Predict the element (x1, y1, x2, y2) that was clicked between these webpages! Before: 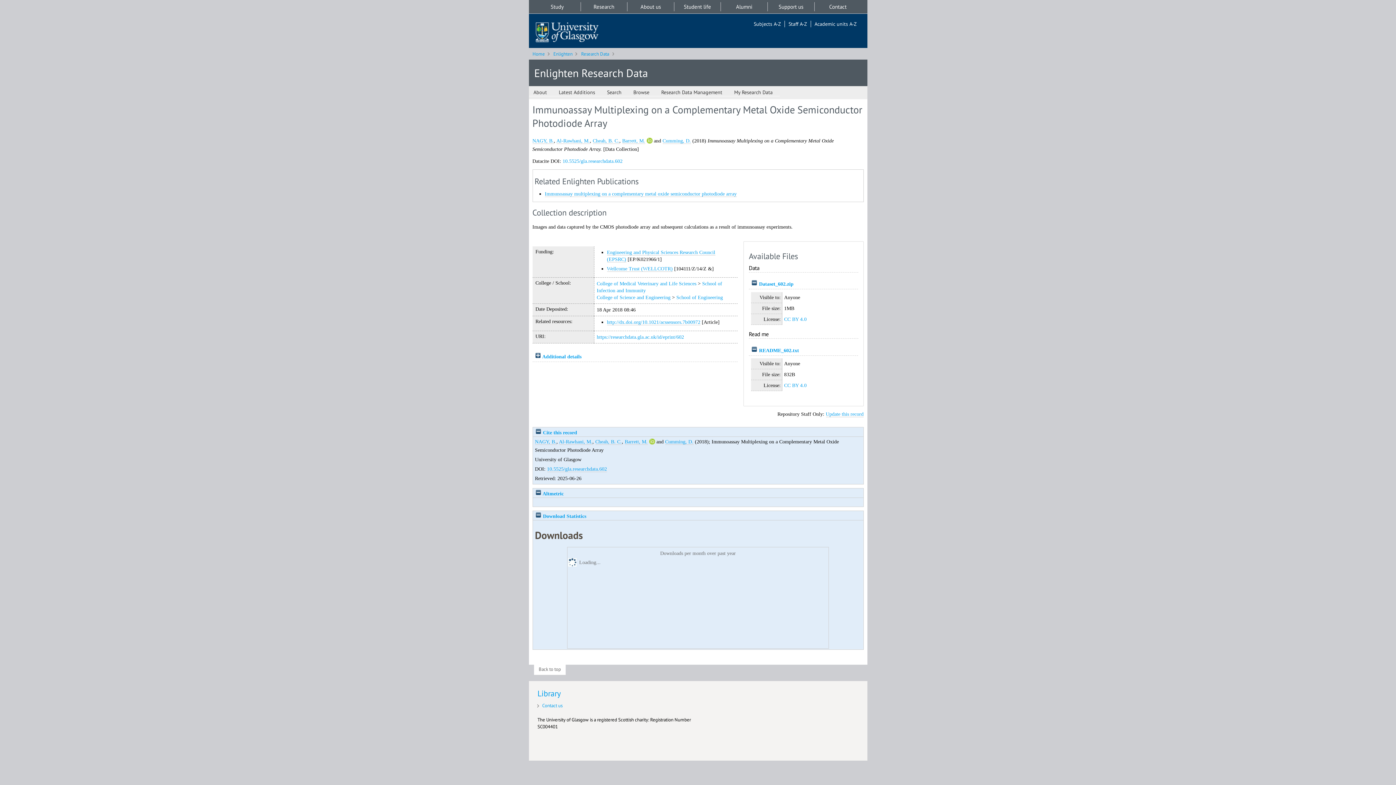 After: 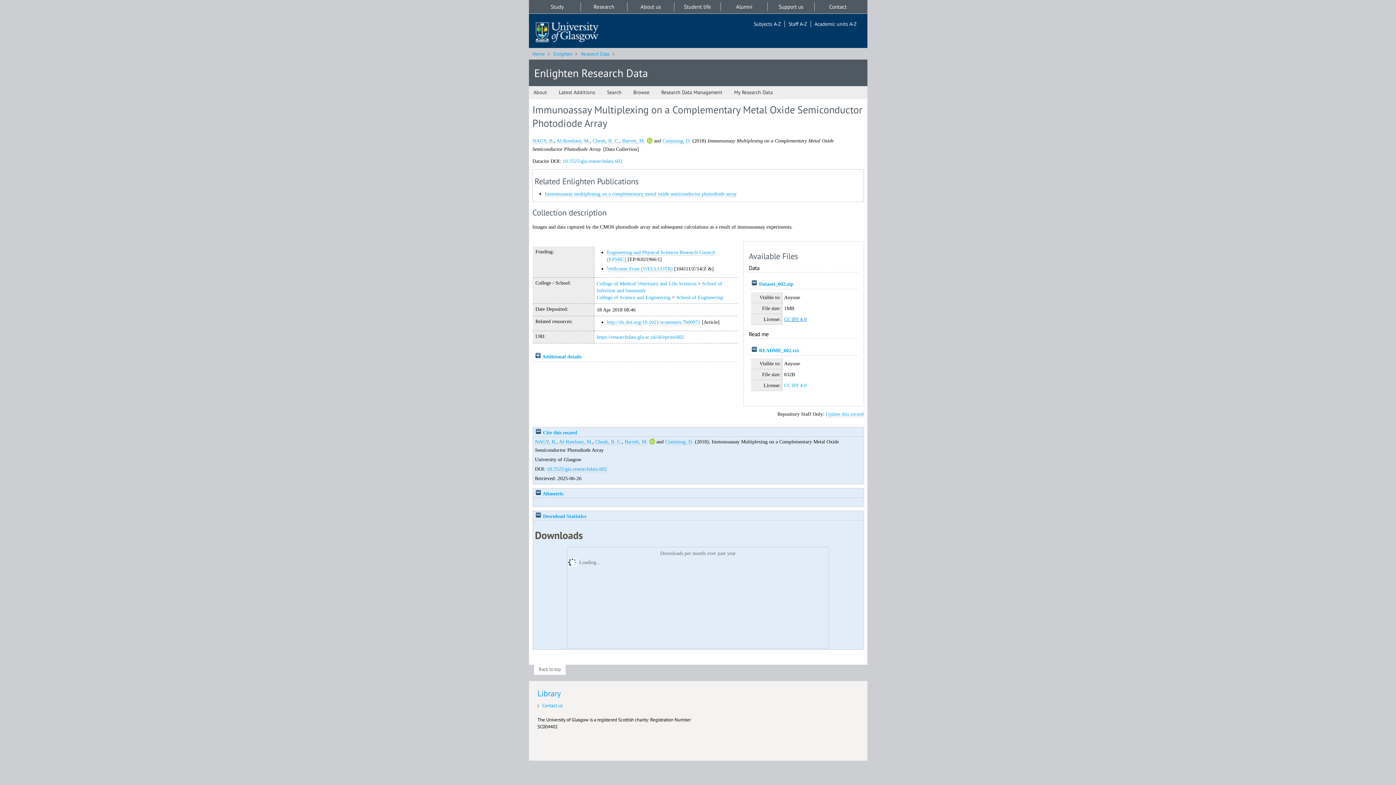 Action: label: CC BY 4.0 bbox: (784, 316, 806, 322)